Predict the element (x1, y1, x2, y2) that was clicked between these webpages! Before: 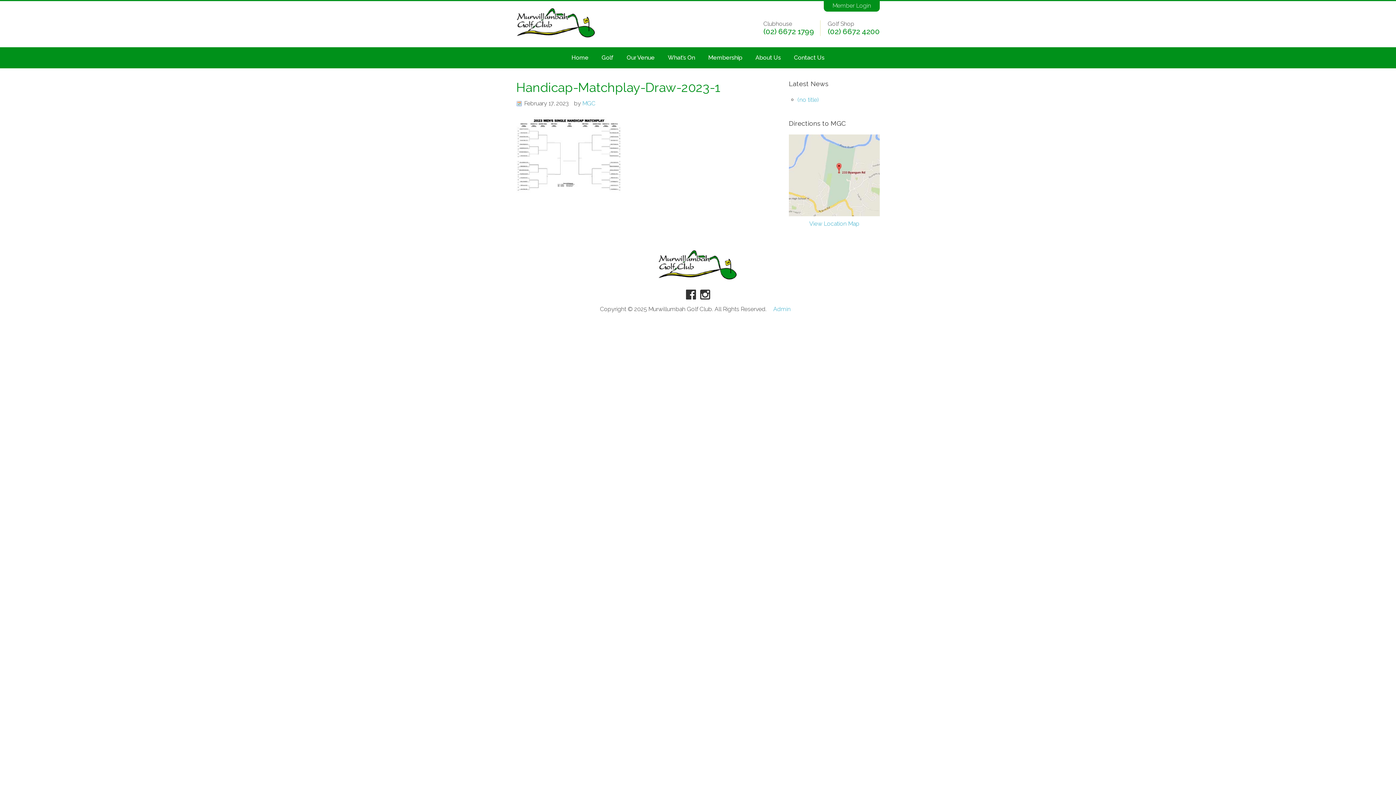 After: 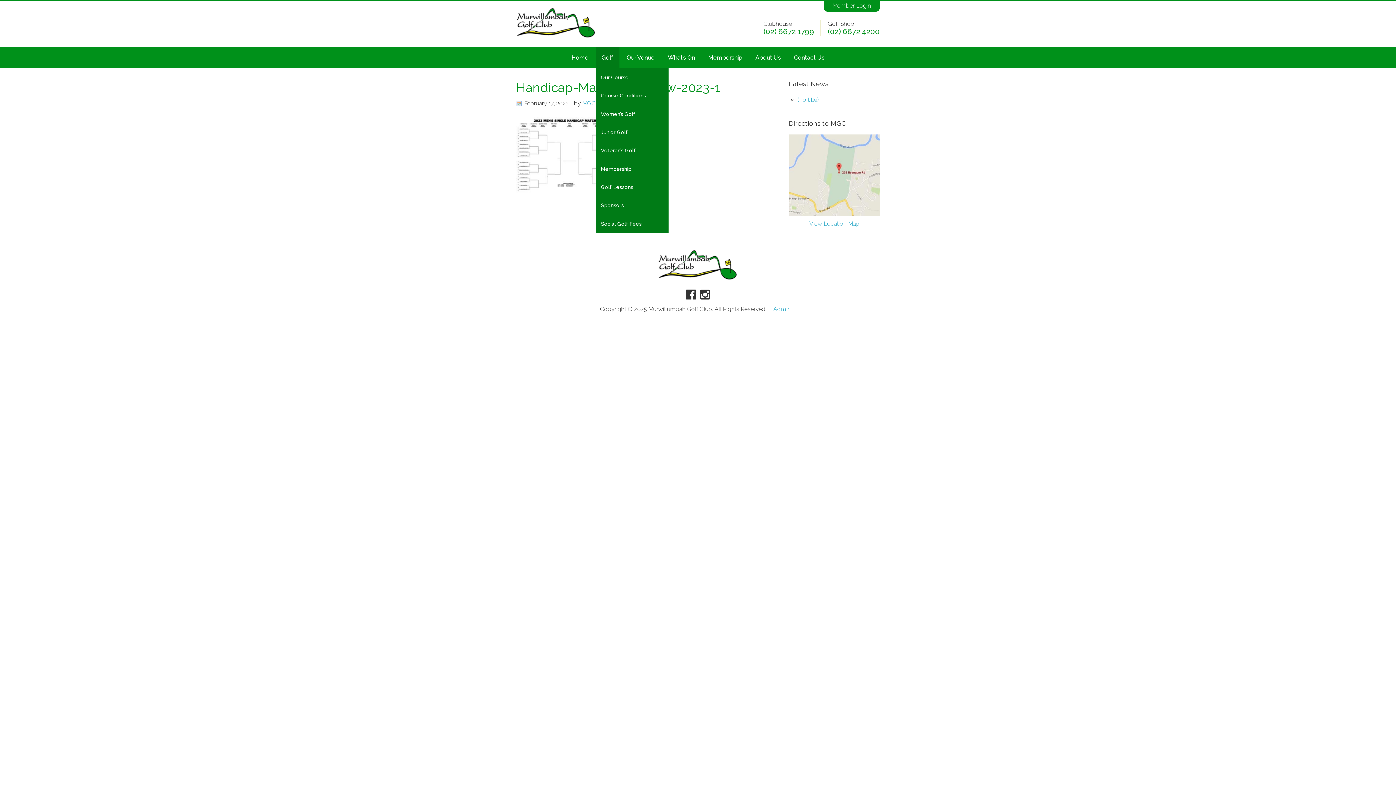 Action: label: Golf bbox: (596, 47, 619, 68)